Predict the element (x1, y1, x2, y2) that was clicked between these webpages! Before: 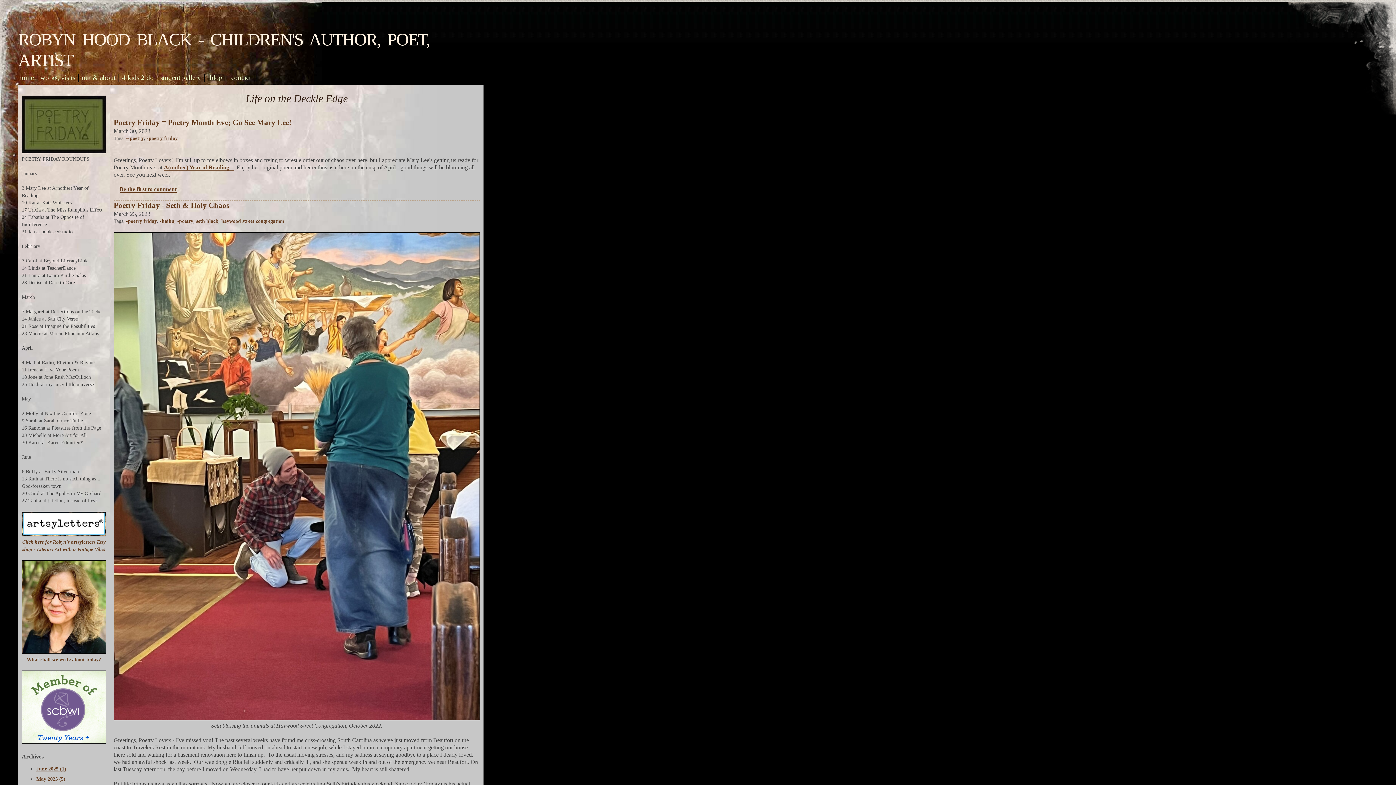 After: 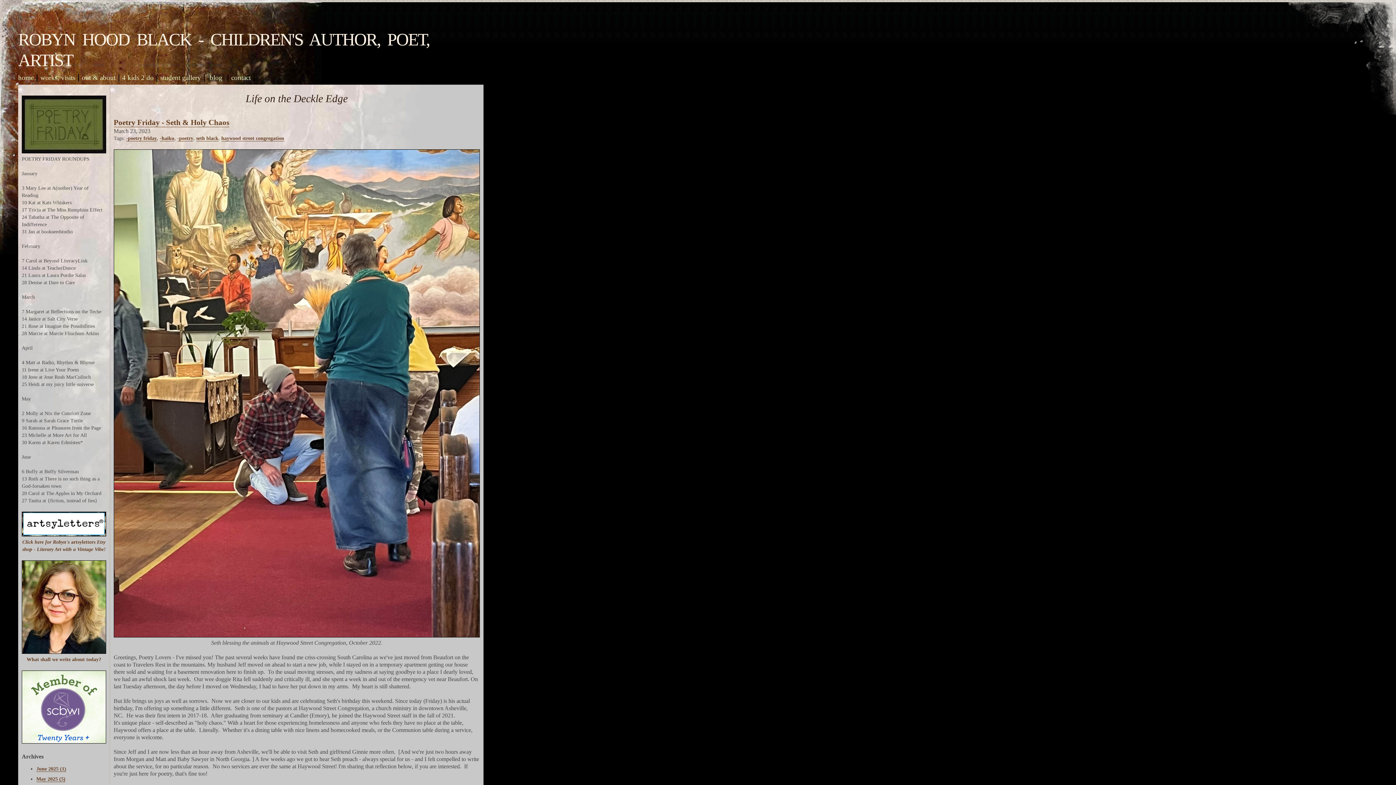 Action: bbox: (177, 218, 193, 224) label: -poetry